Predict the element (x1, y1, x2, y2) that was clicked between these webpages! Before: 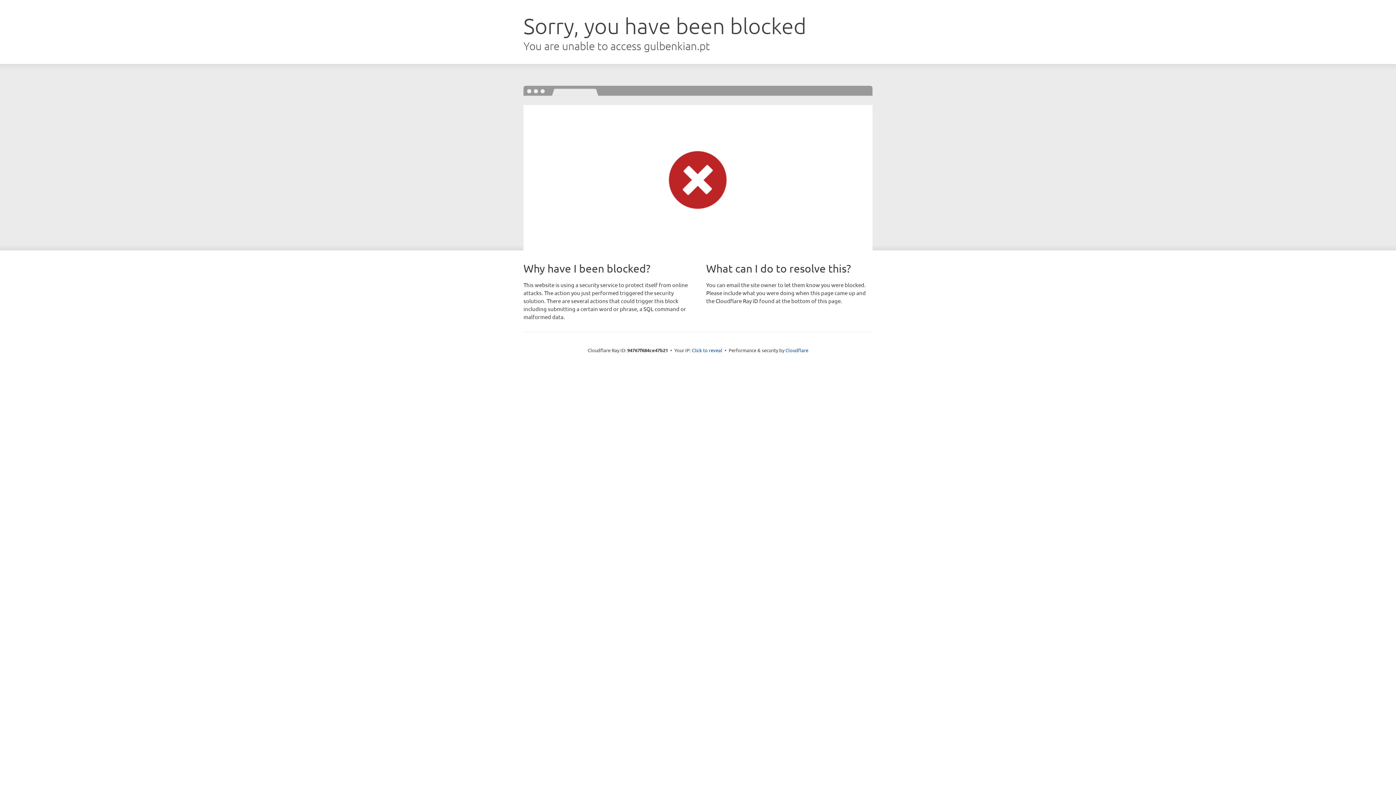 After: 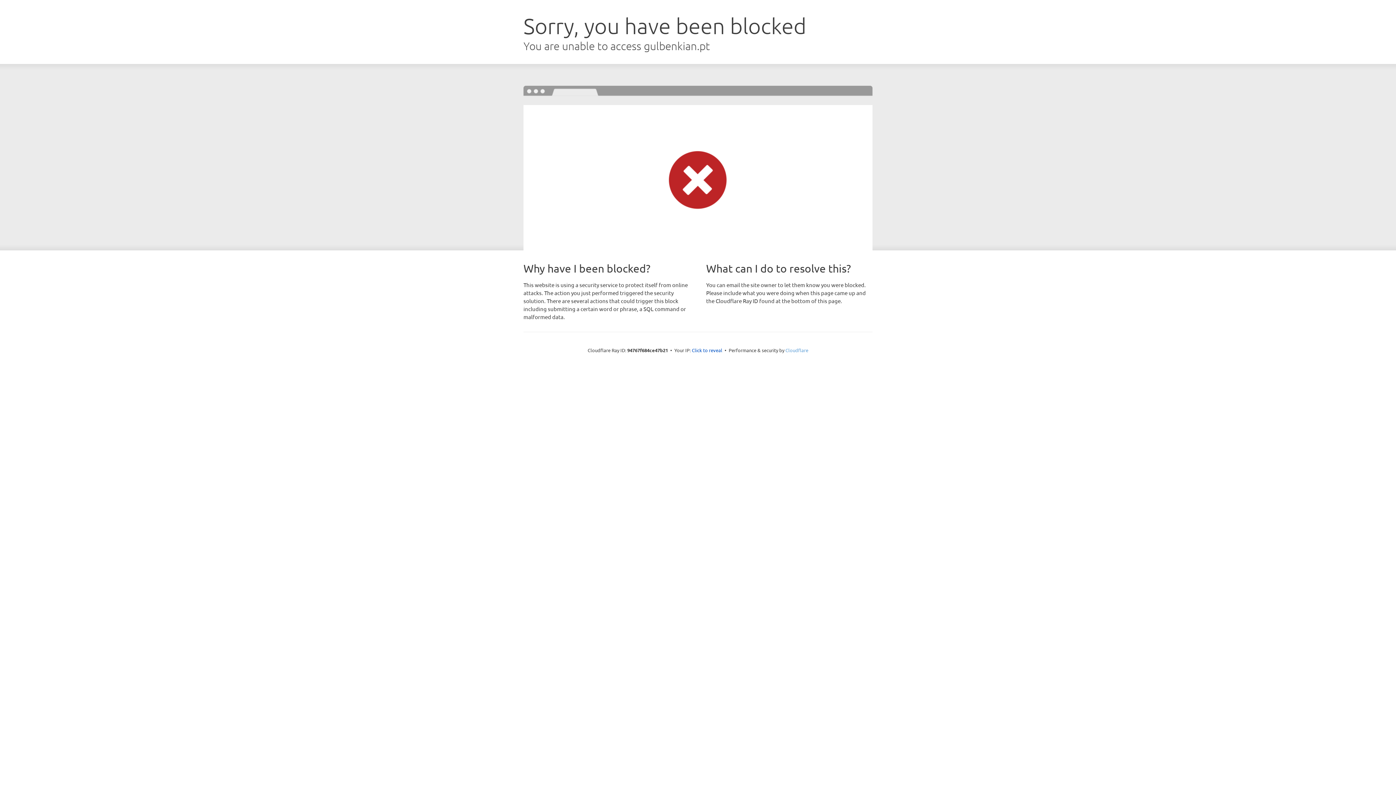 Action: label: Cloudflare bbox: (785, 347, 808, 353)